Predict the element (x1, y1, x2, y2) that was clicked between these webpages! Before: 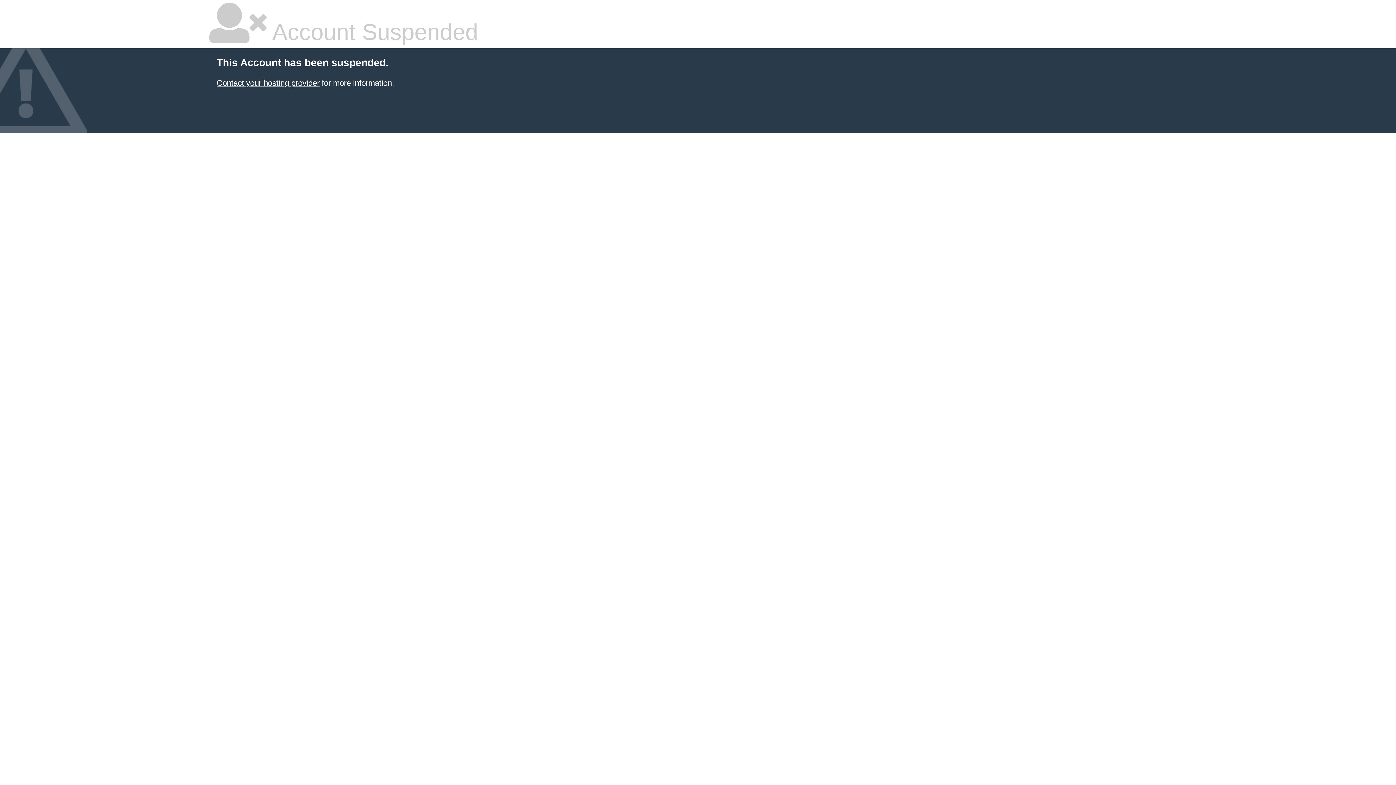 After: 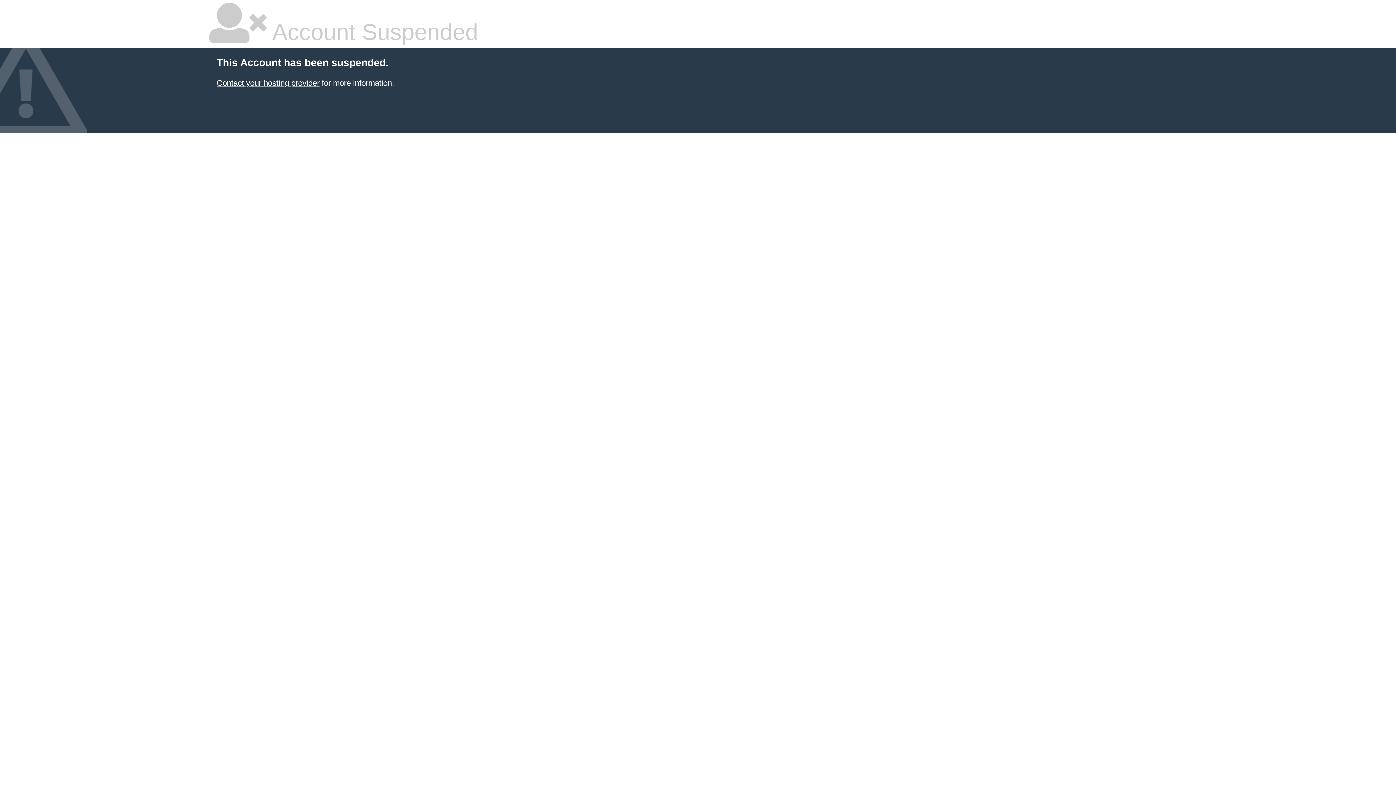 Action: label: Contact your hosting provider bbox: (216, 78, 319, 87)